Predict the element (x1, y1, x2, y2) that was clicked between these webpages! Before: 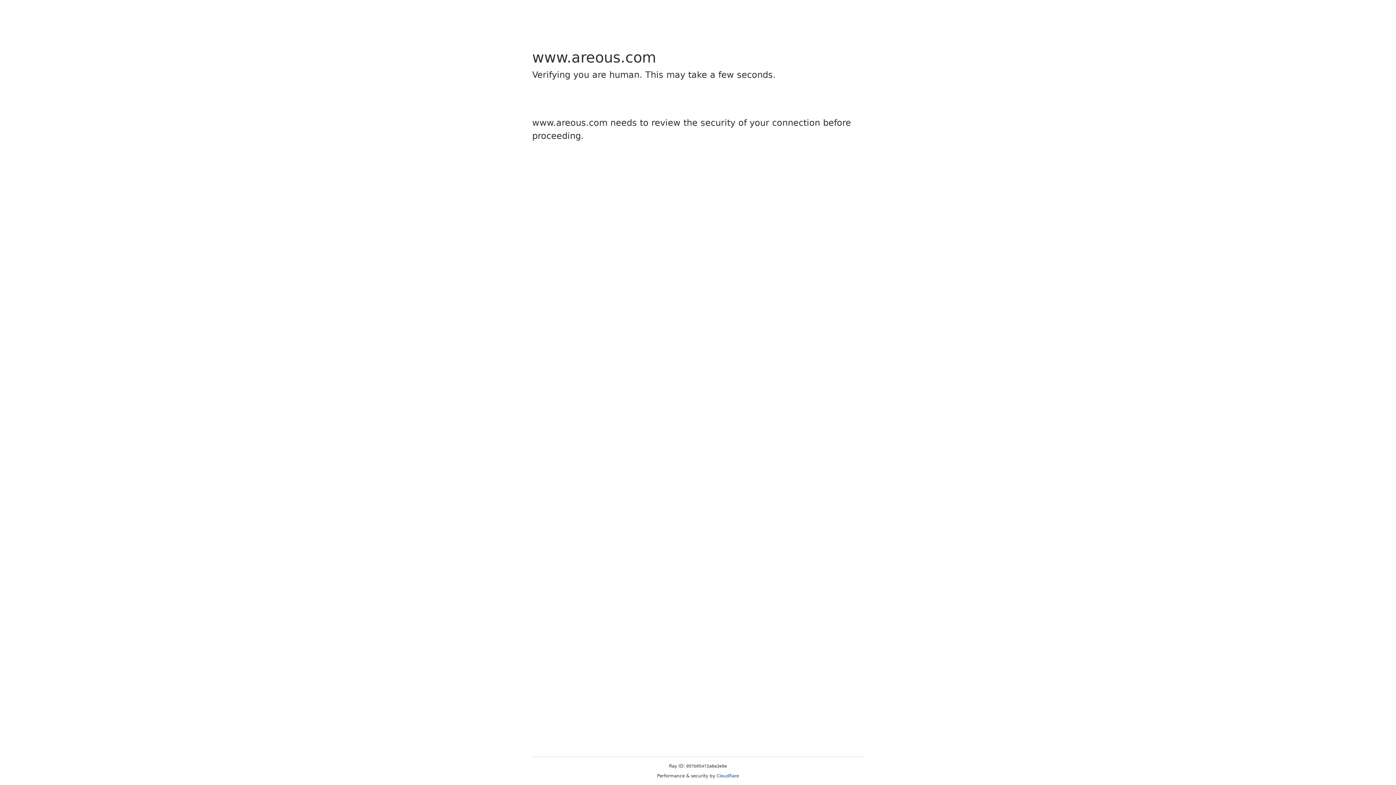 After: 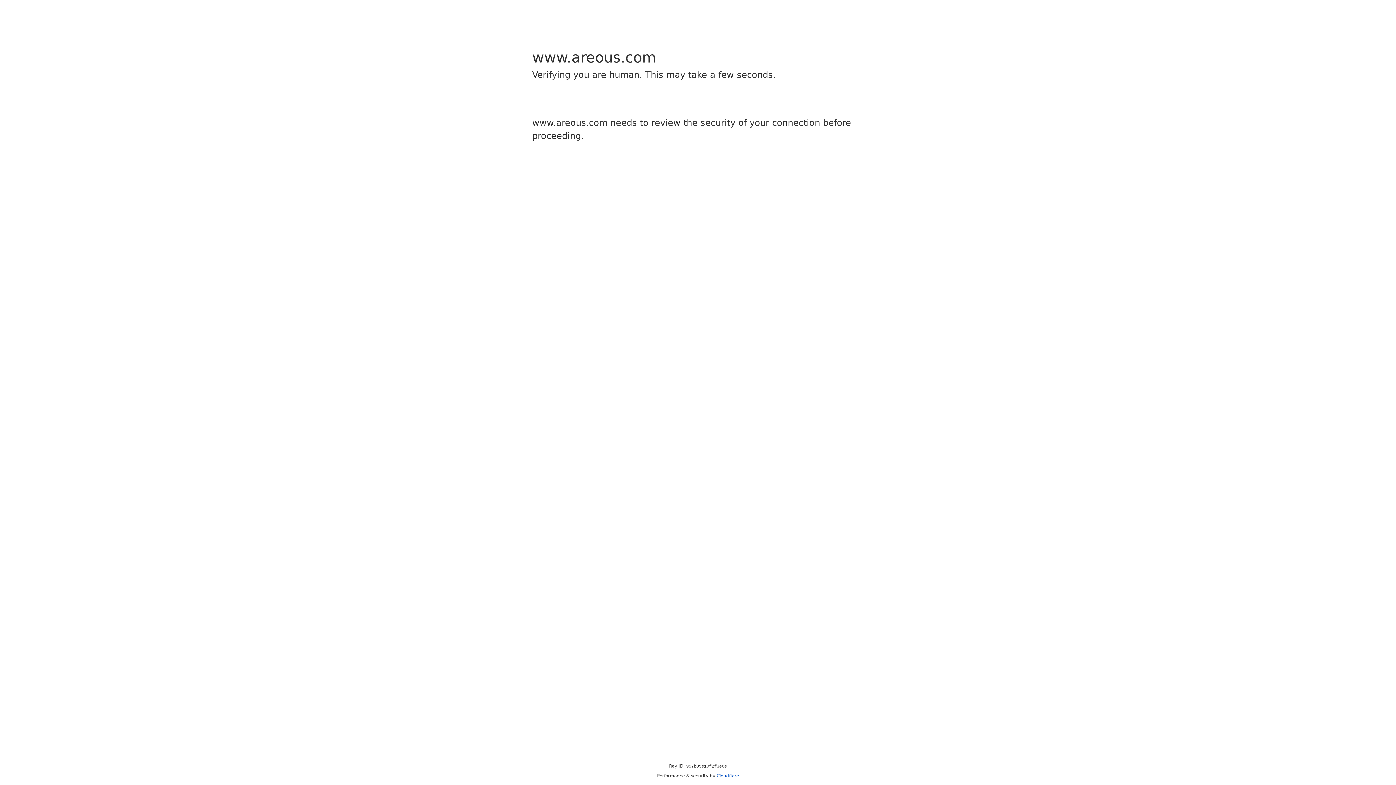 Action: label: Cloudflare bbox: (716, 773, 739, 778)